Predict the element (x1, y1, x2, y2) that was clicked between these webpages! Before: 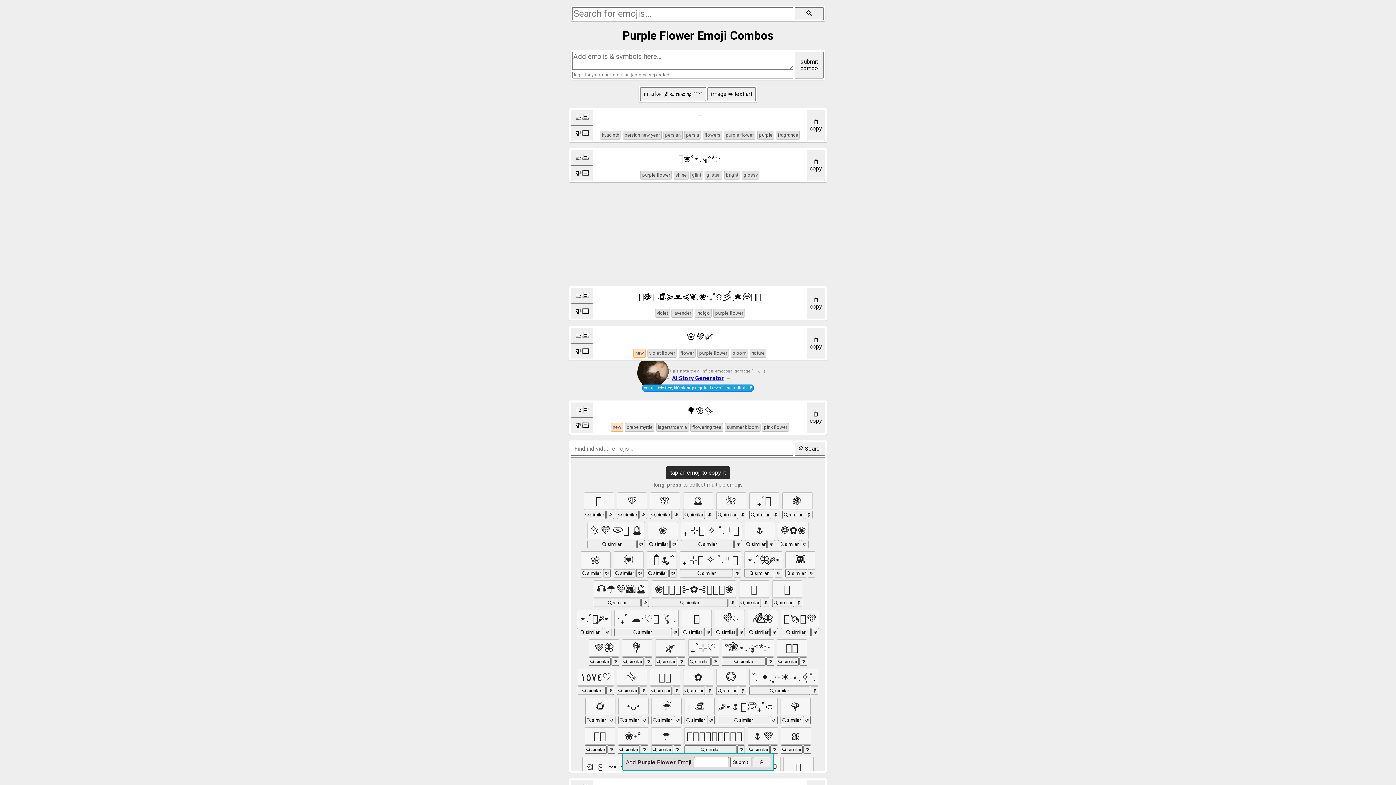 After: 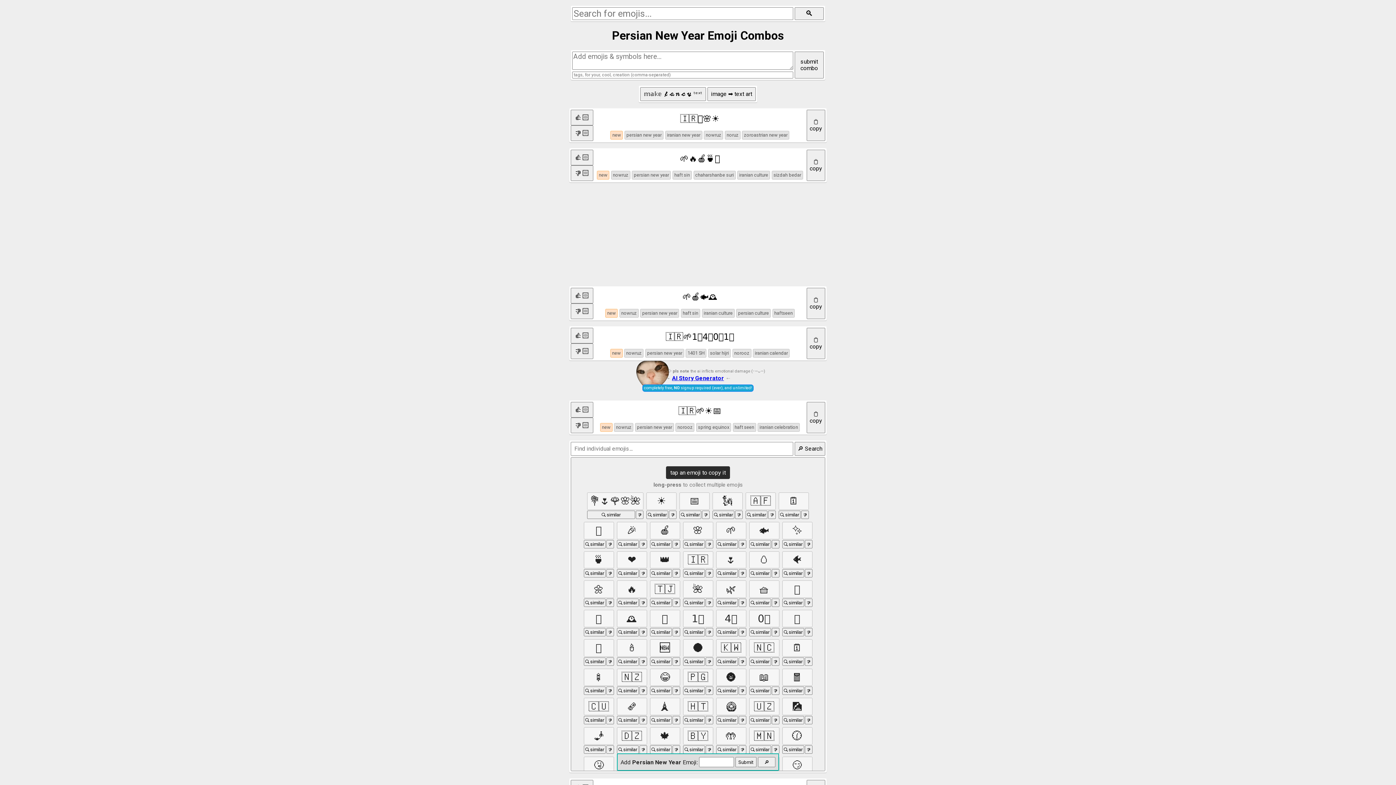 Action: label: persian new year bbox: (622, 130, 661, 139)